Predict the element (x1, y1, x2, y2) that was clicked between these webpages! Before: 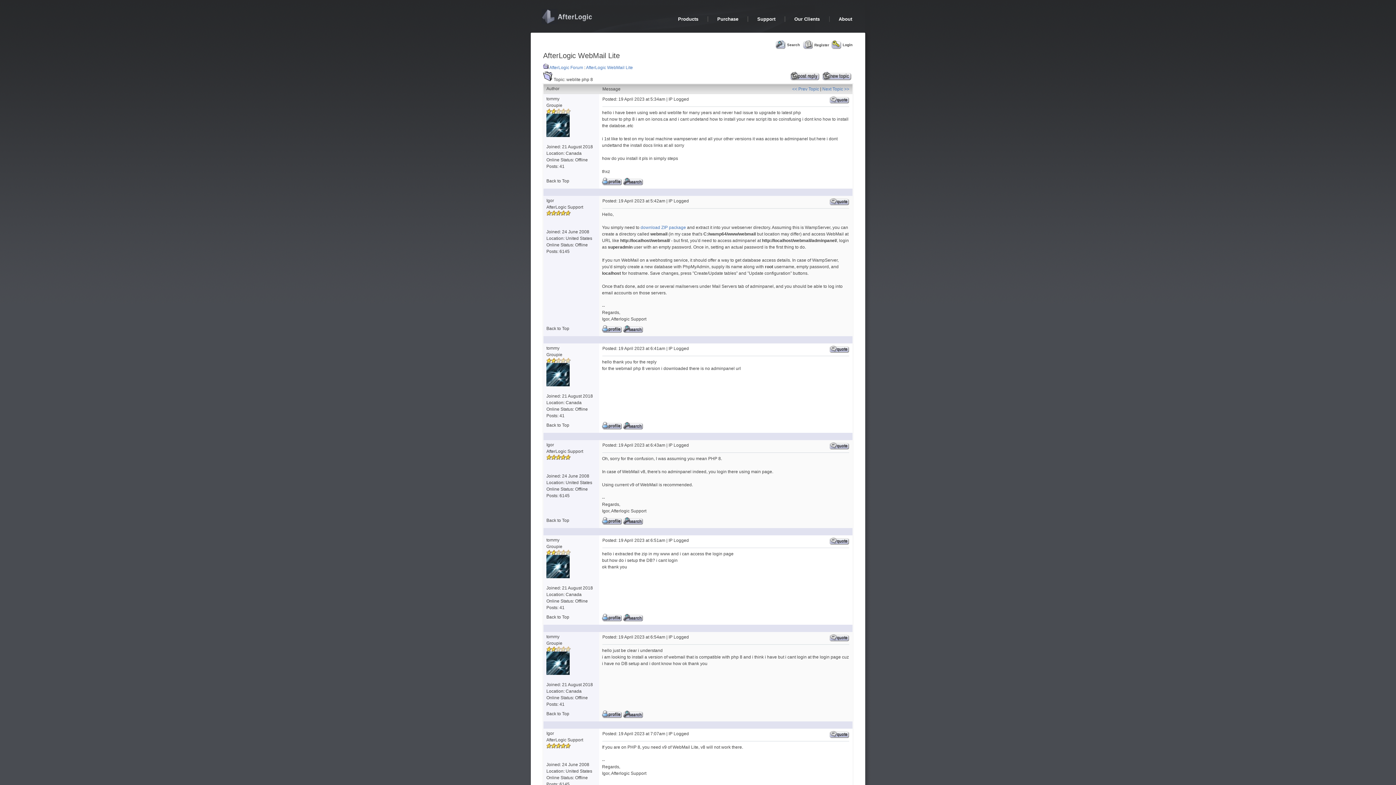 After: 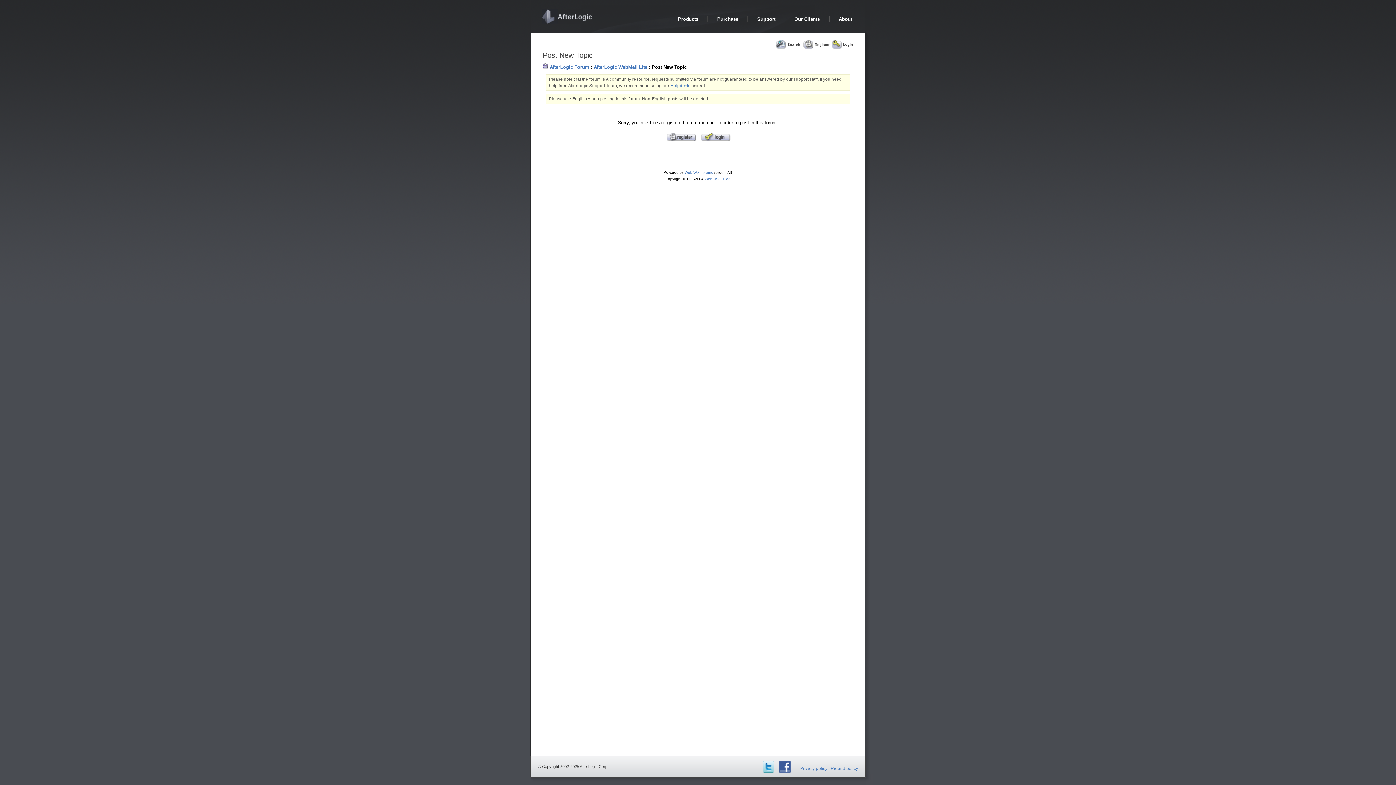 Action: bbox: (821, 76, 853, 81)